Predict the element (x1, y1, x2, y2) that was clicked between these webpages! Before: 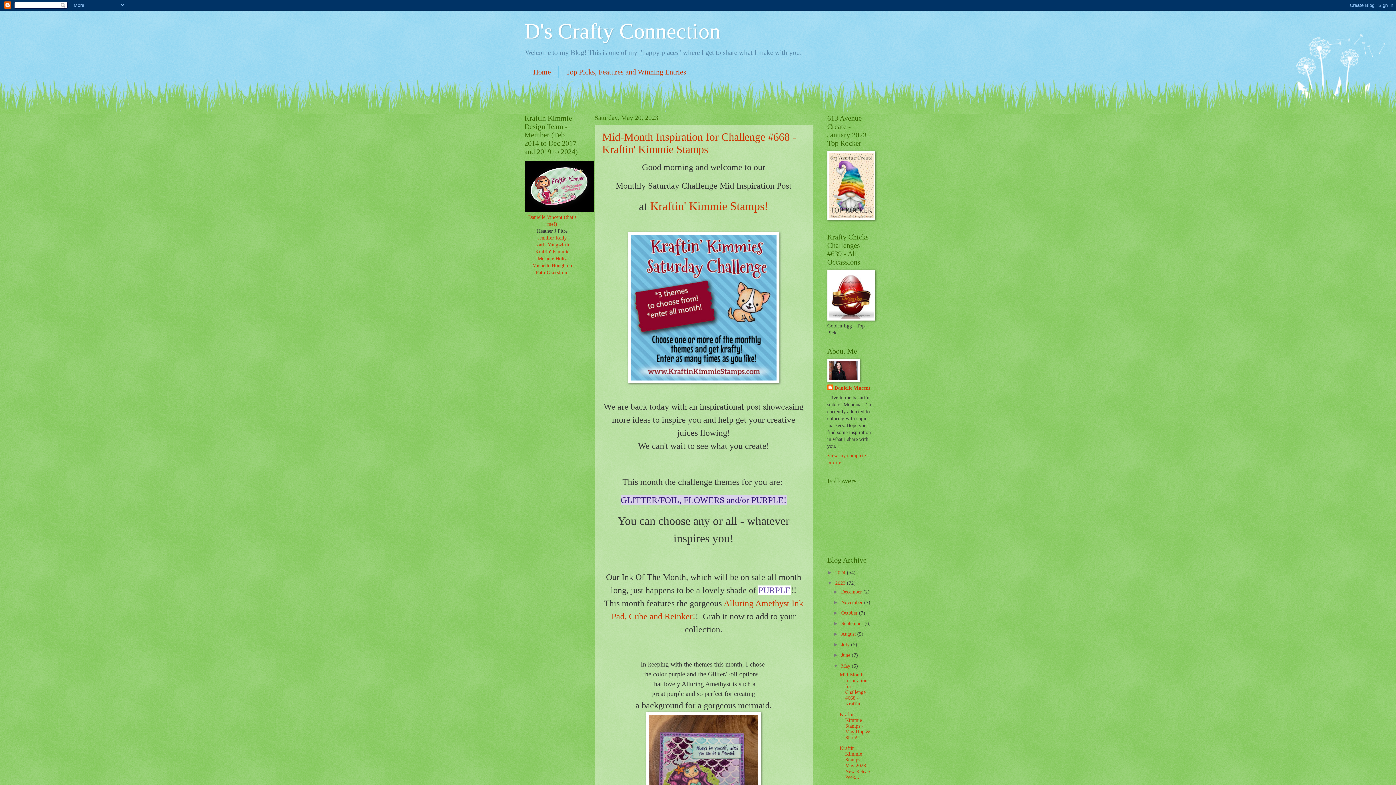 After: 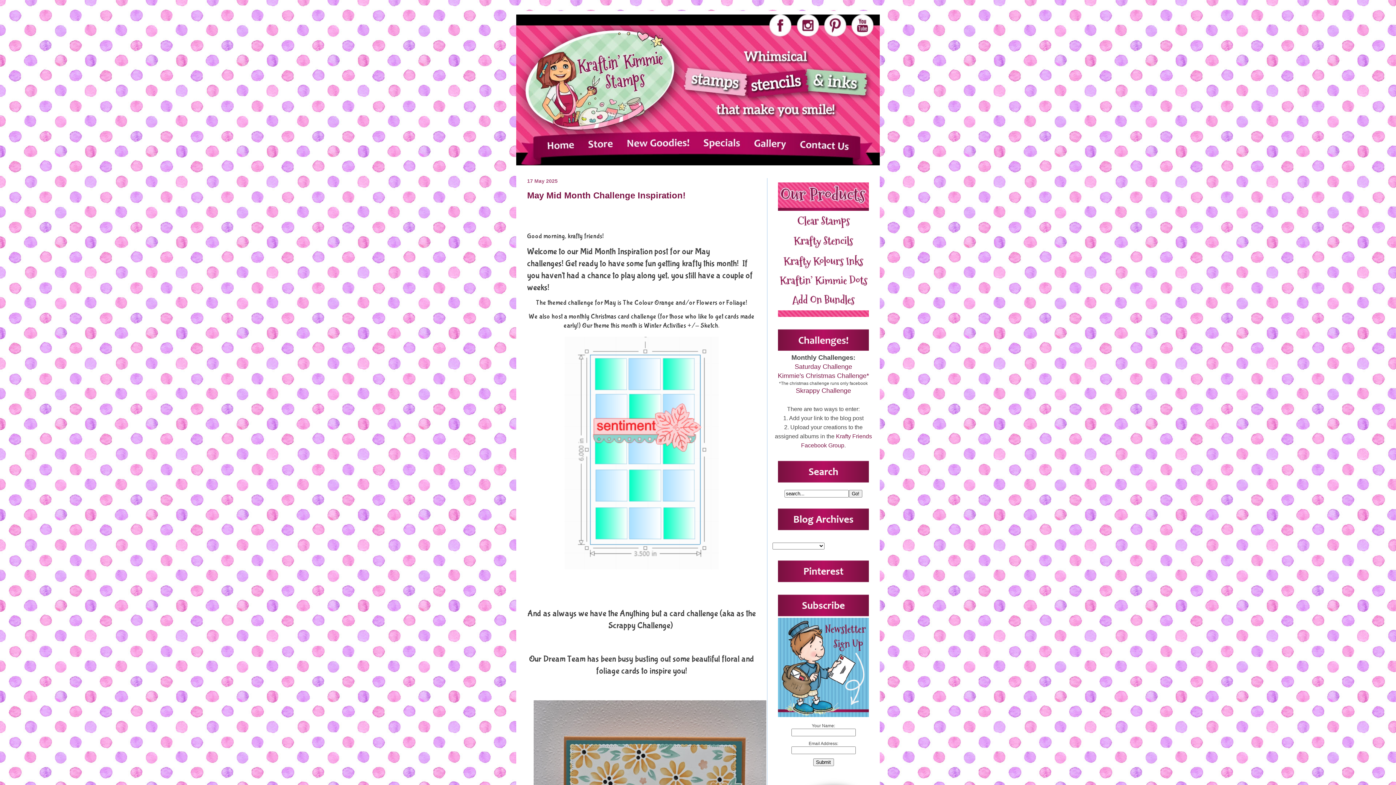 Action: bbox: (650, 199, 768, 212) label: Kraftin' Kimmie Stamps!